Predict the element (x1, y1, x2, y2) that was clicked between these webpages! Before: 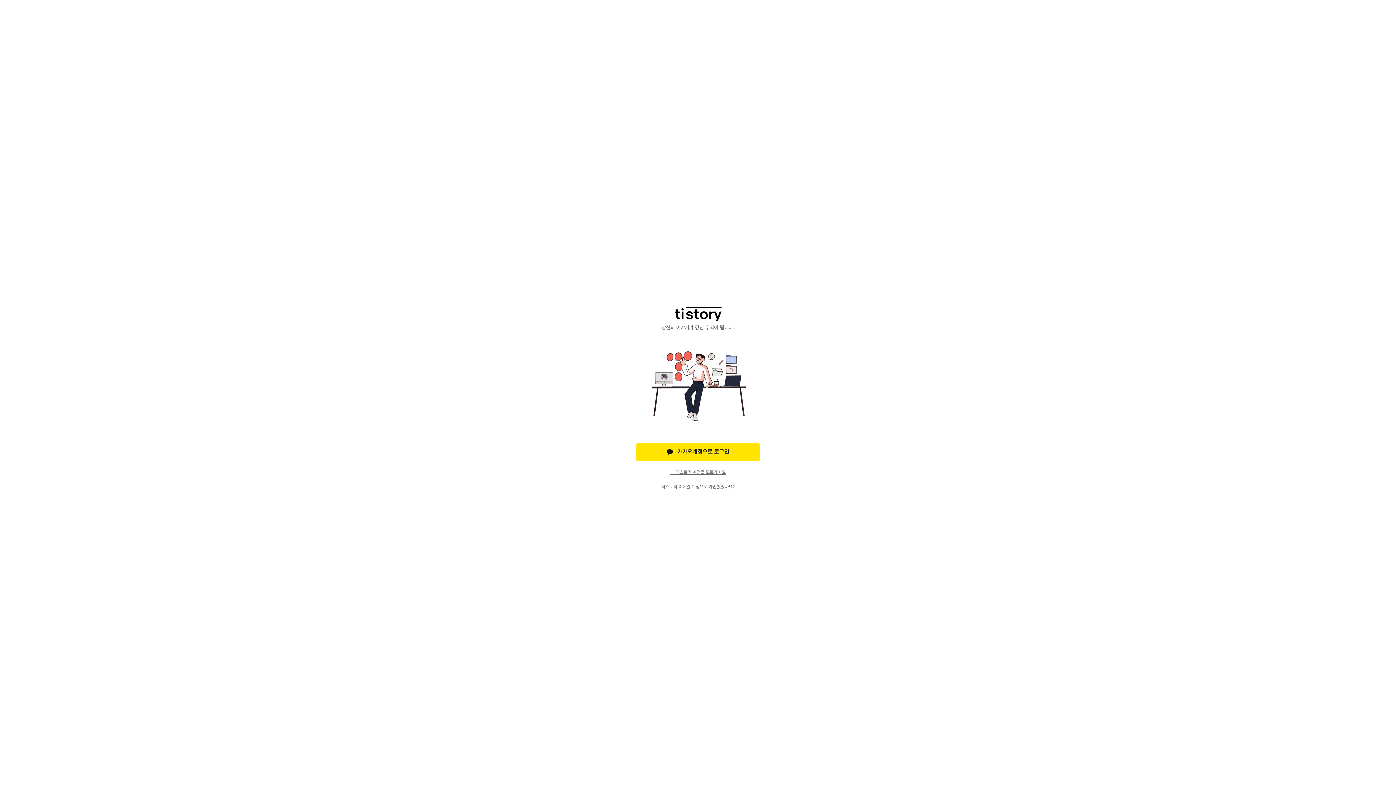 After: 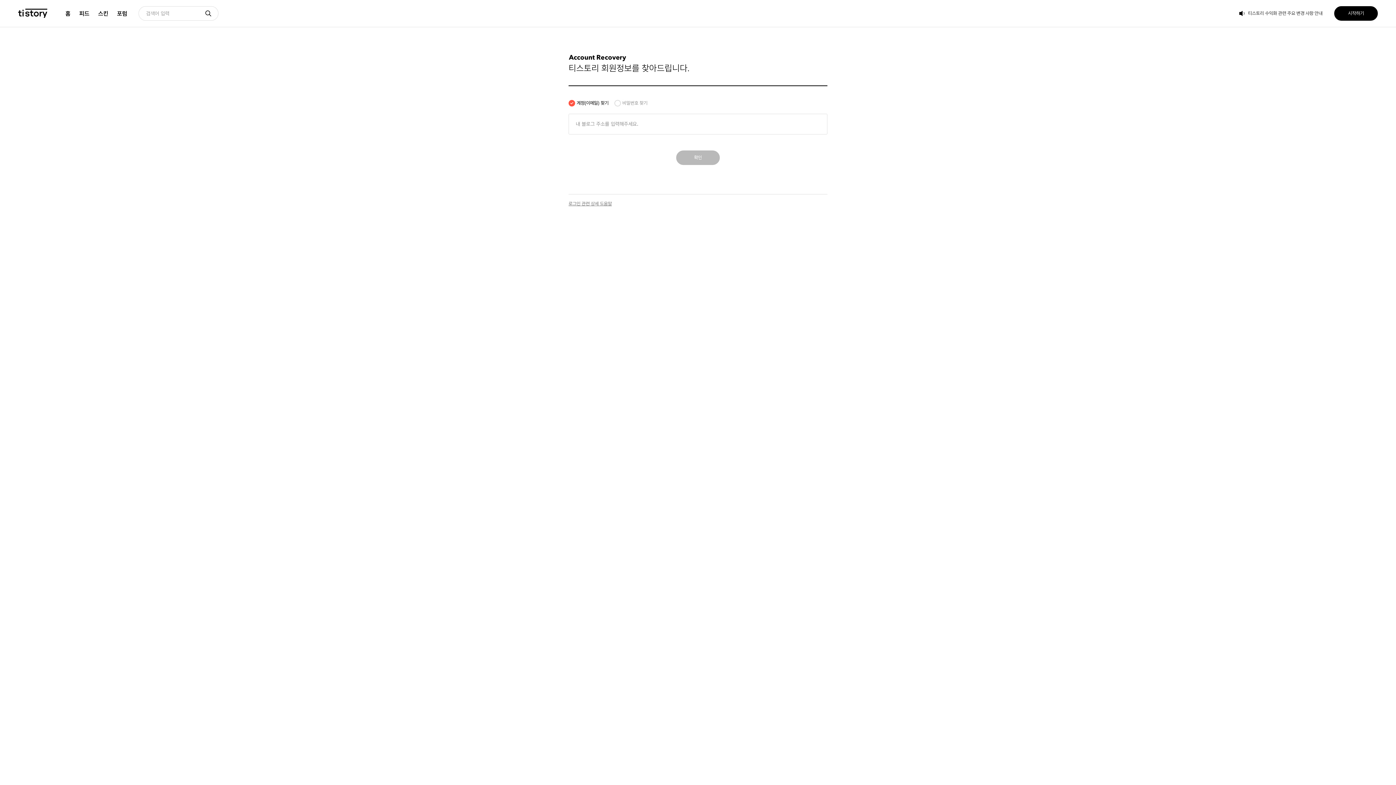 Action: bbox: (636, 469, 760, 475) label: 내 티스토리 계정을 모르겠어요